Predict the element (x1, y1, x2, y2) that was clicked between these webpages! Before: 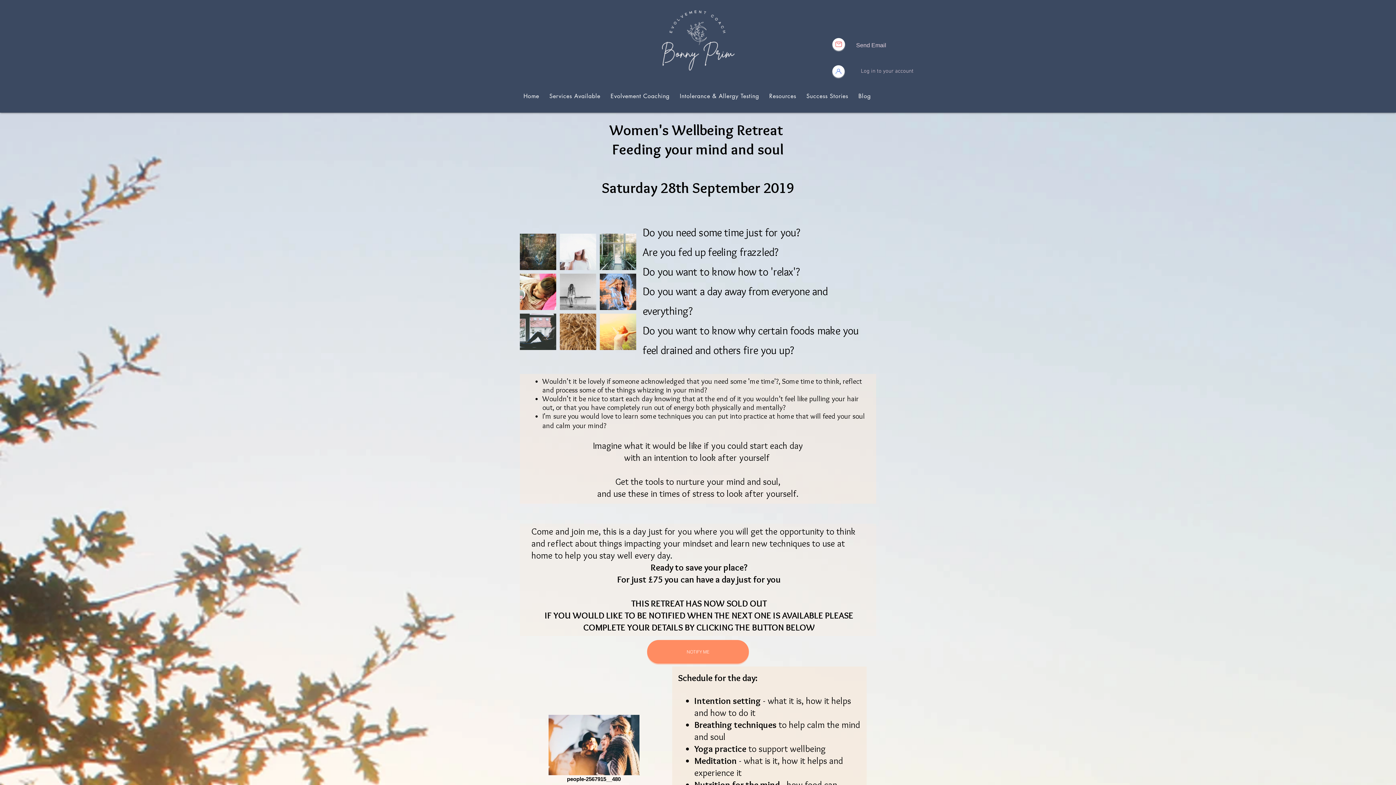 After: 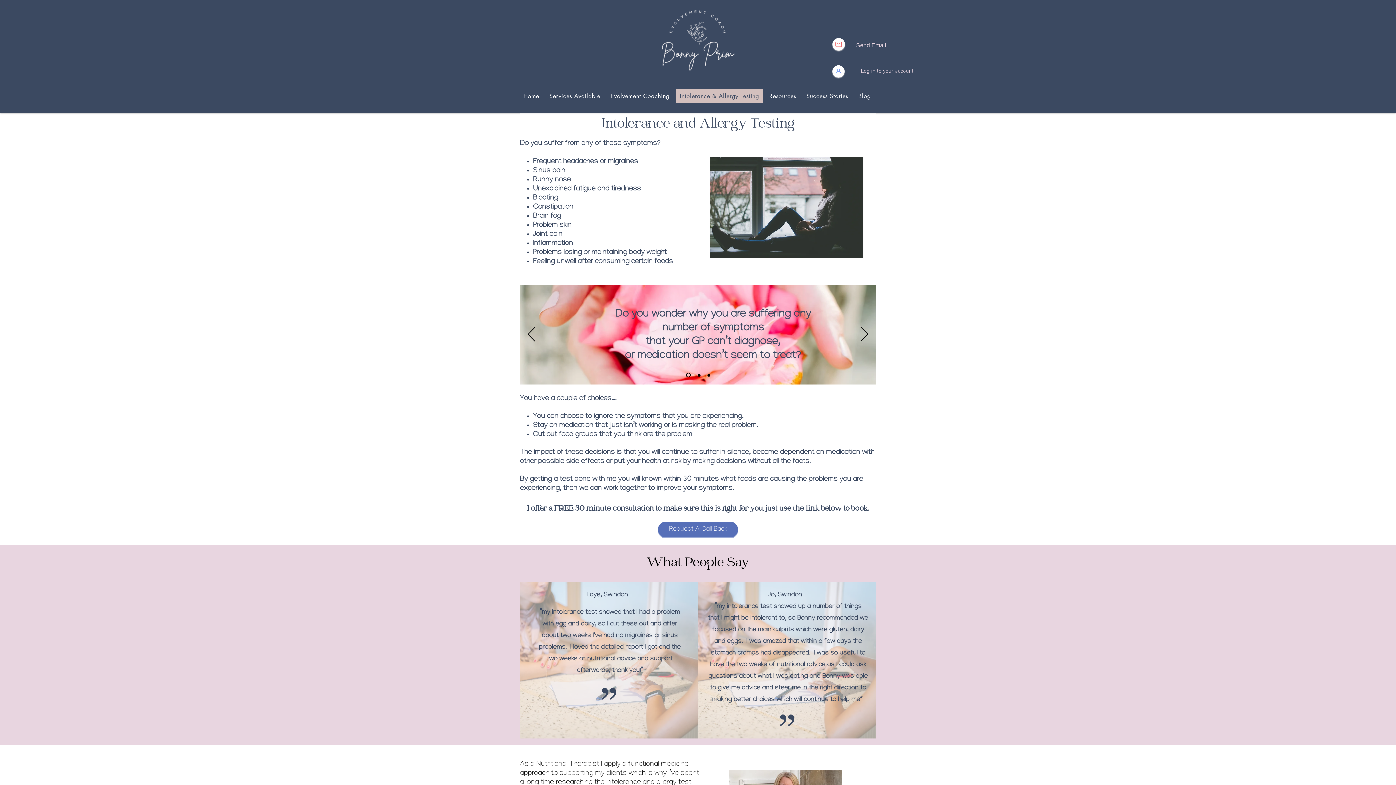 Action: label: Intolerance & Allergy Testing bbox: (676, 89, 762, 103)